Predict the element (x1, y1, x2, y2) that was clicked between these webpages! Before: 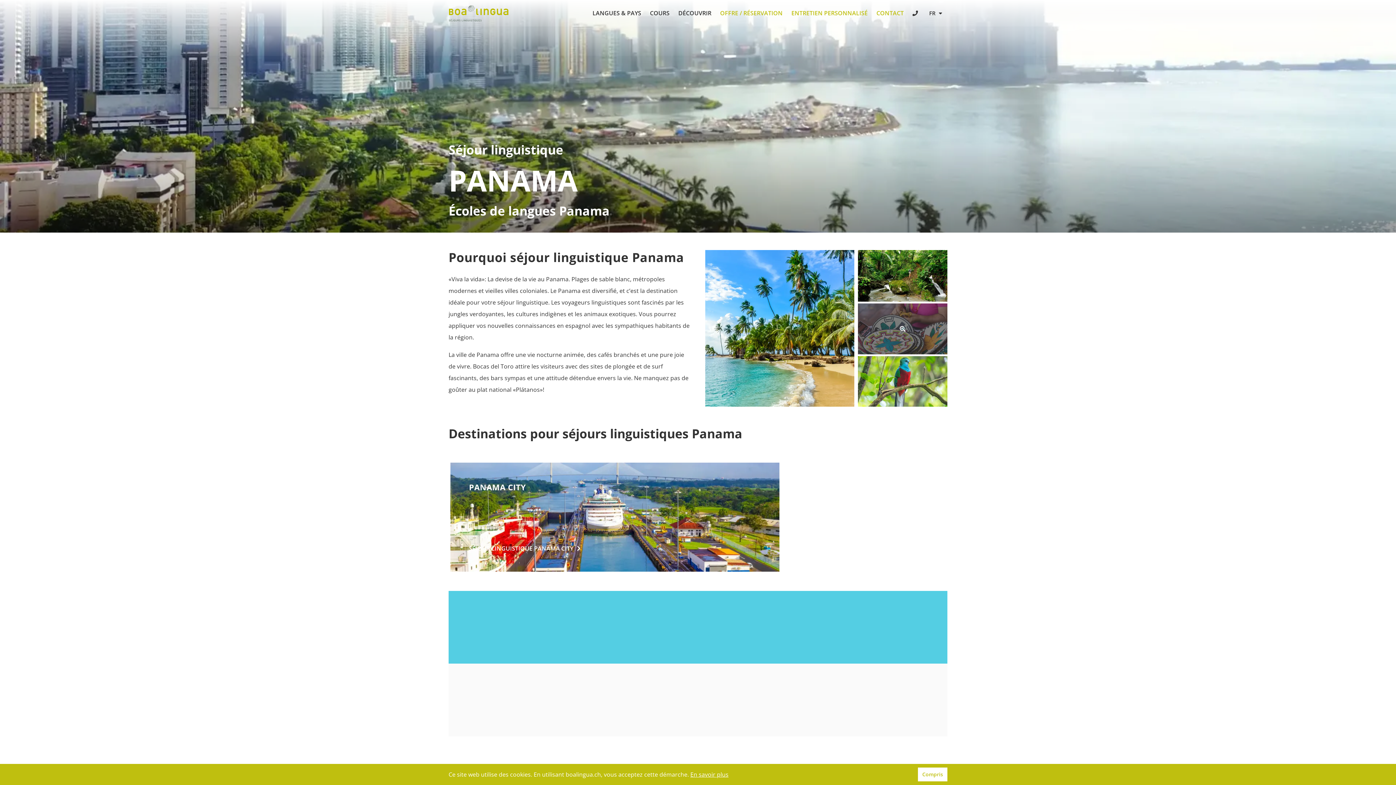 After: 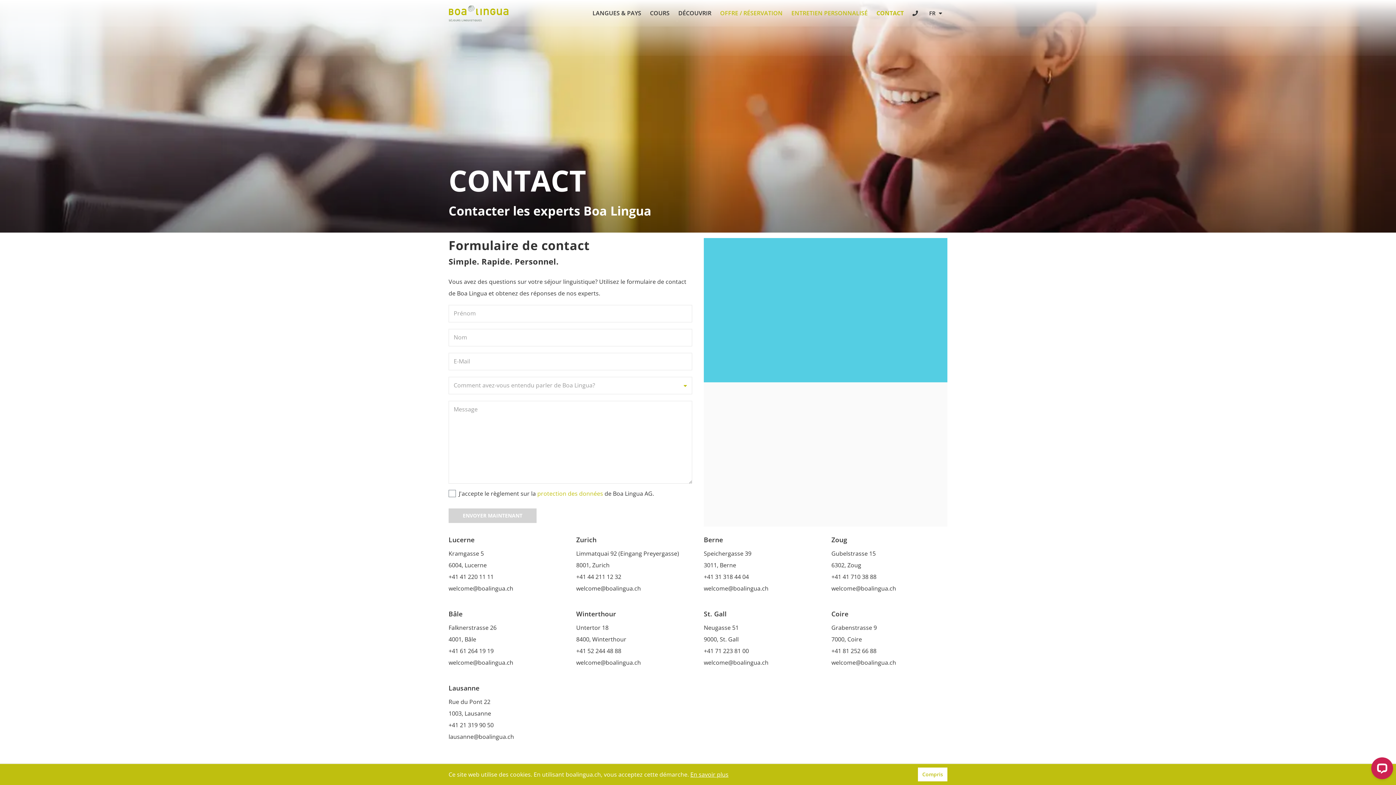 Action: bbox: (876, 8, 903, 17) label: CONTACT